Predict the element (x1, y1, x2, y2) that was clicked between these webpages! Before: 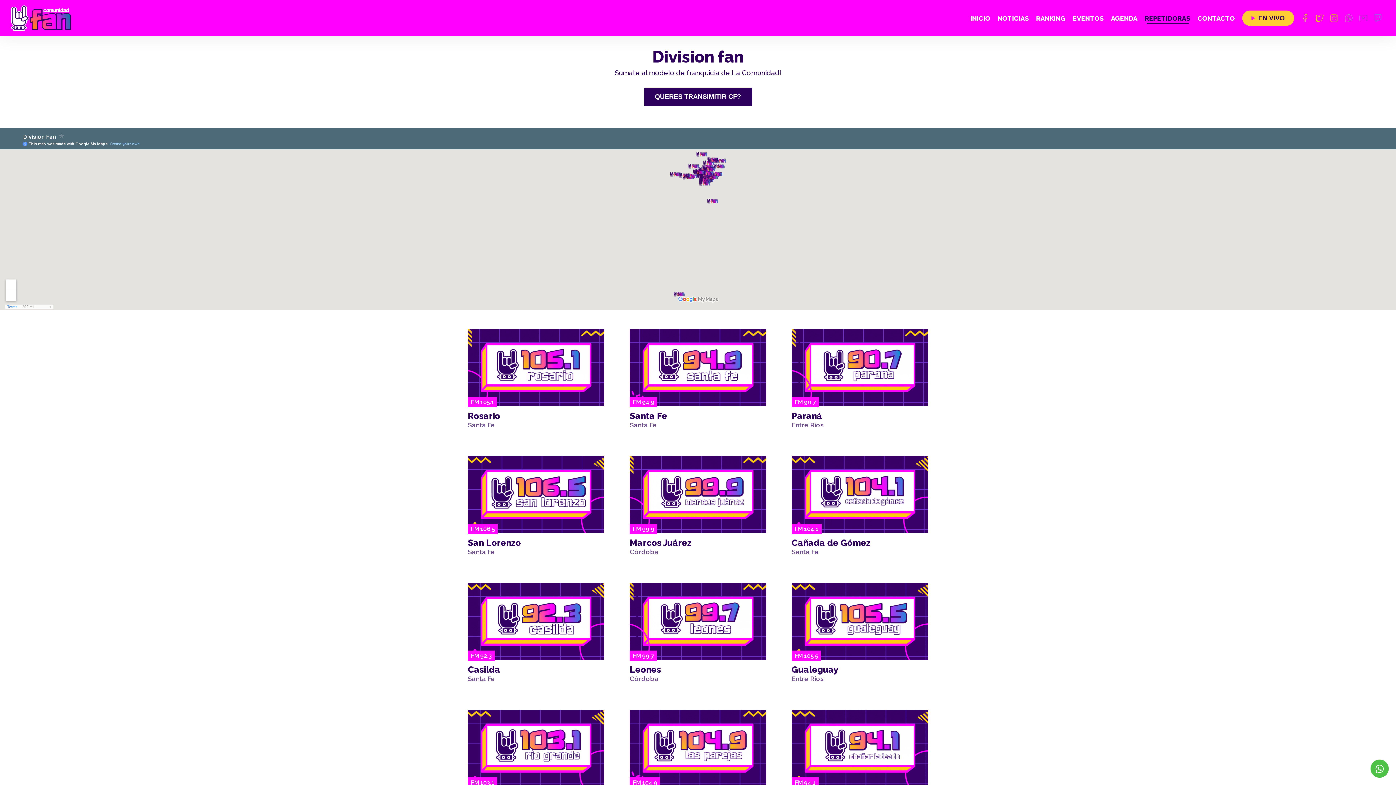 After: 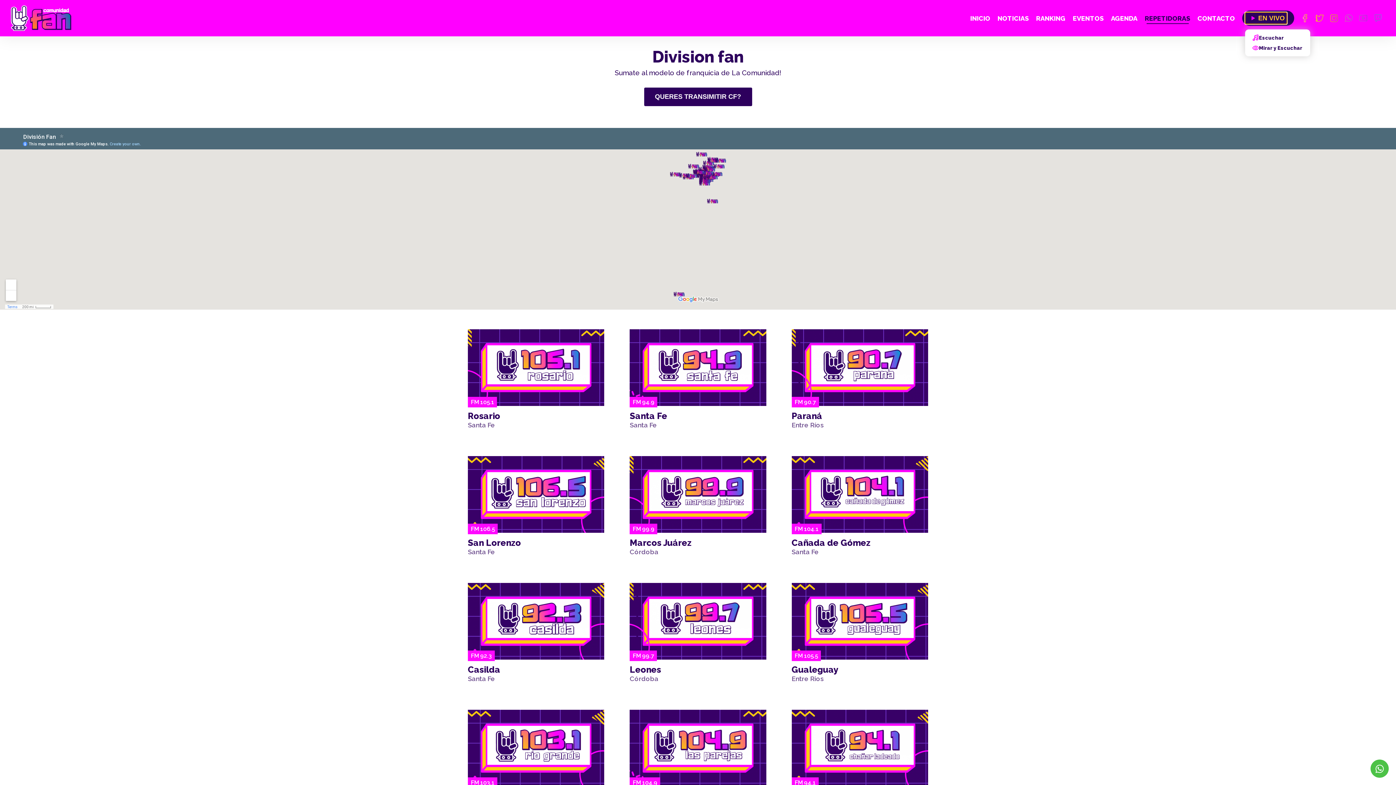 Action: label: EN VIVO bbox: (1245, 12, 1287, 24)